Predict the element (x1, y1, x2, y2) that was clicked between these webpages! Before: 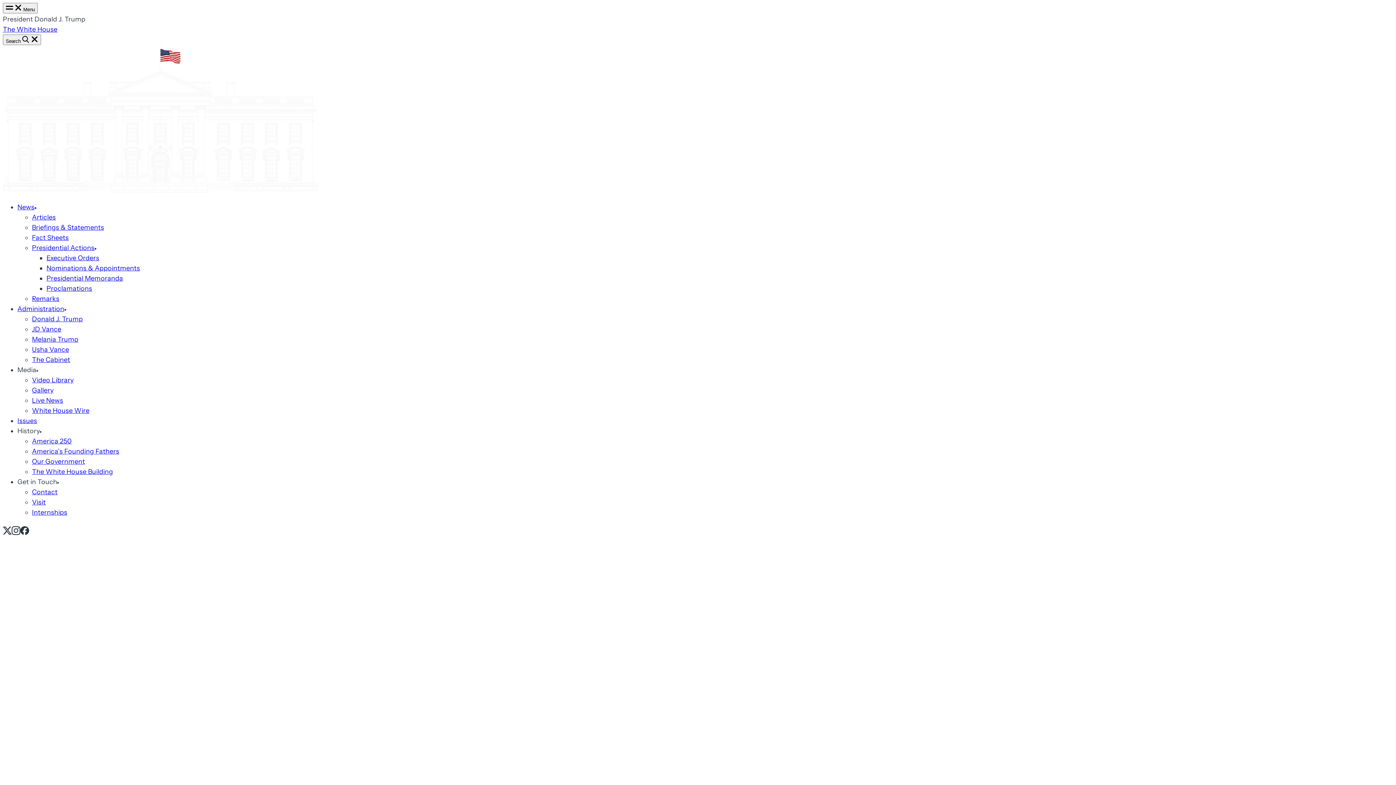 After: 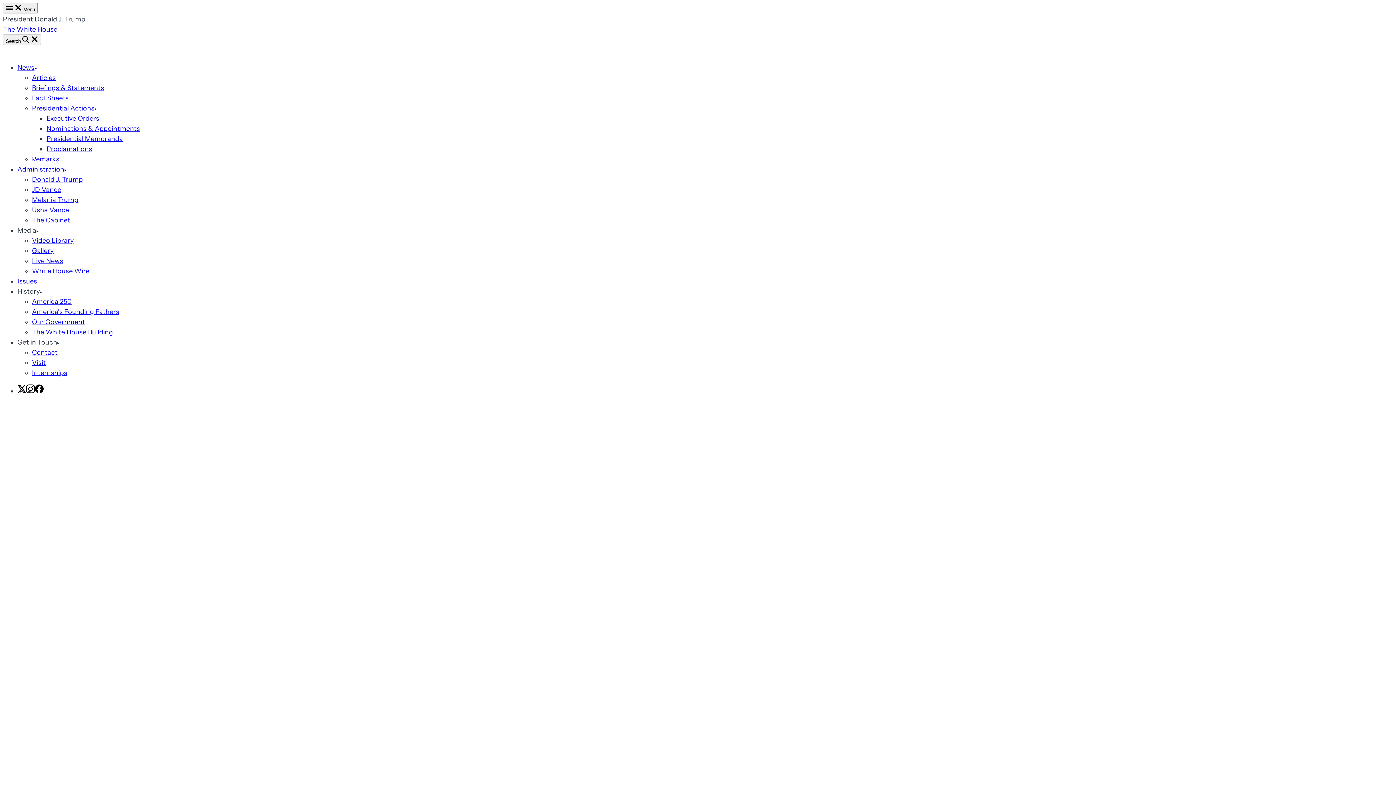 Action: bbox: (32, 233, 68, 241) label: Fact Sheets